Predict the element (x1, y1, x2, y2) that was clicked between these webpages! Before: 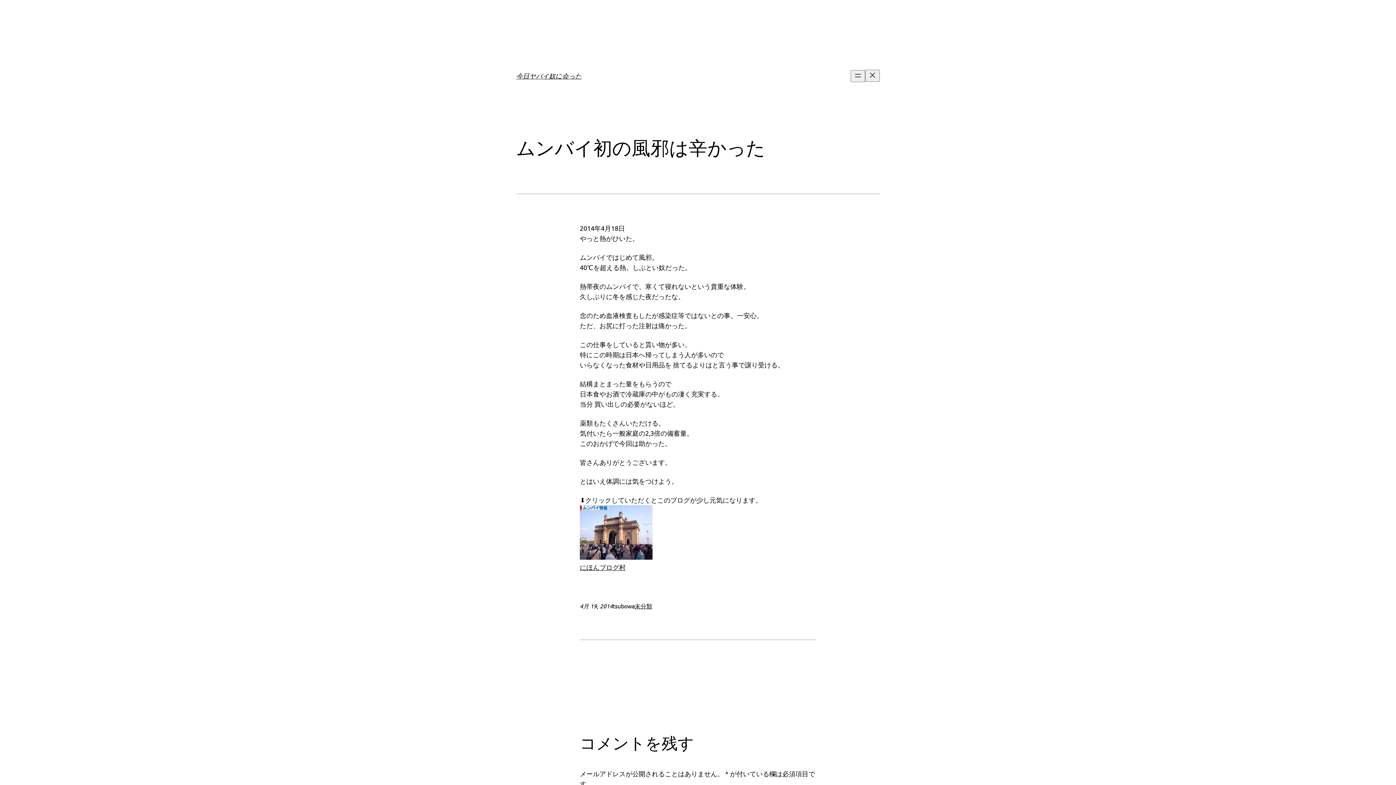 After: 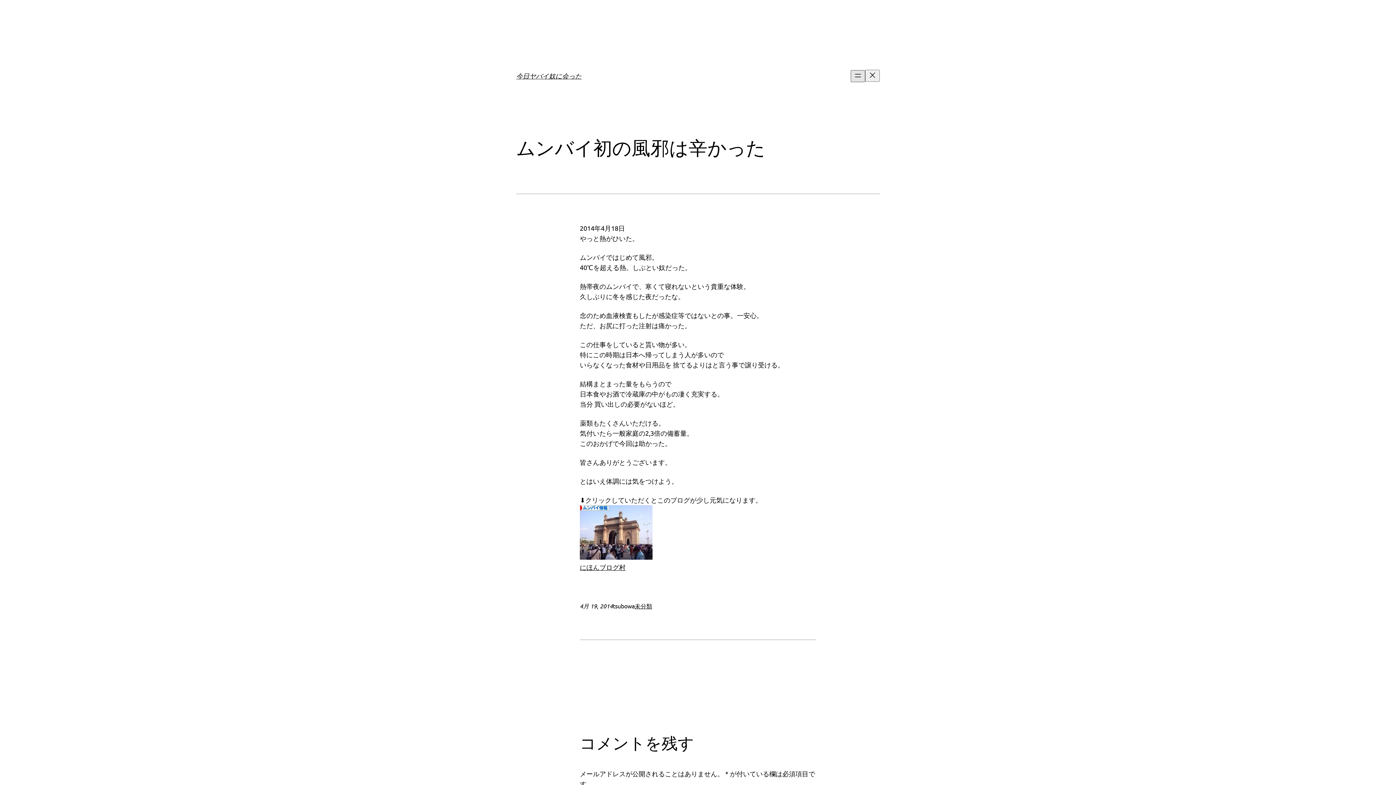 Action: label: メニューを開く bbox: (850, 70, 865, 82)